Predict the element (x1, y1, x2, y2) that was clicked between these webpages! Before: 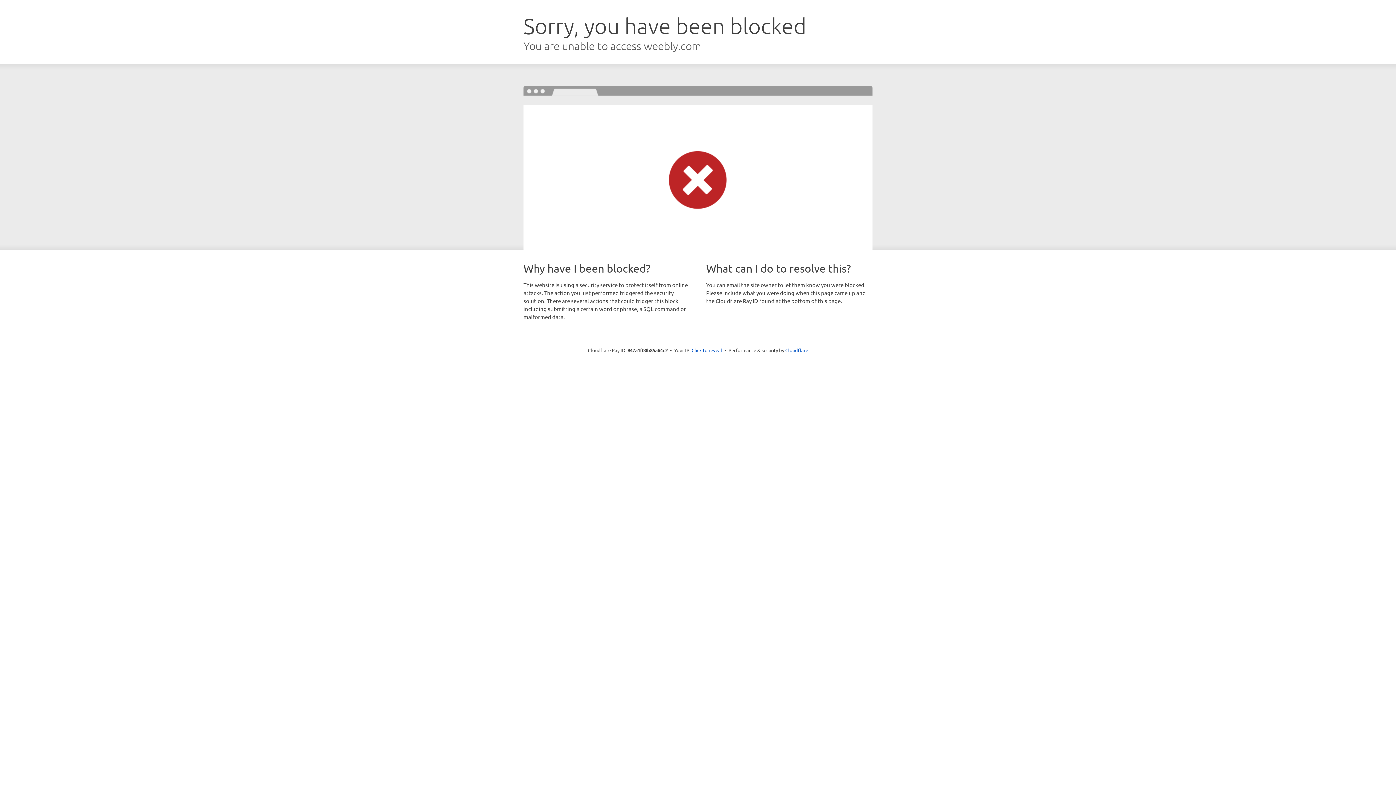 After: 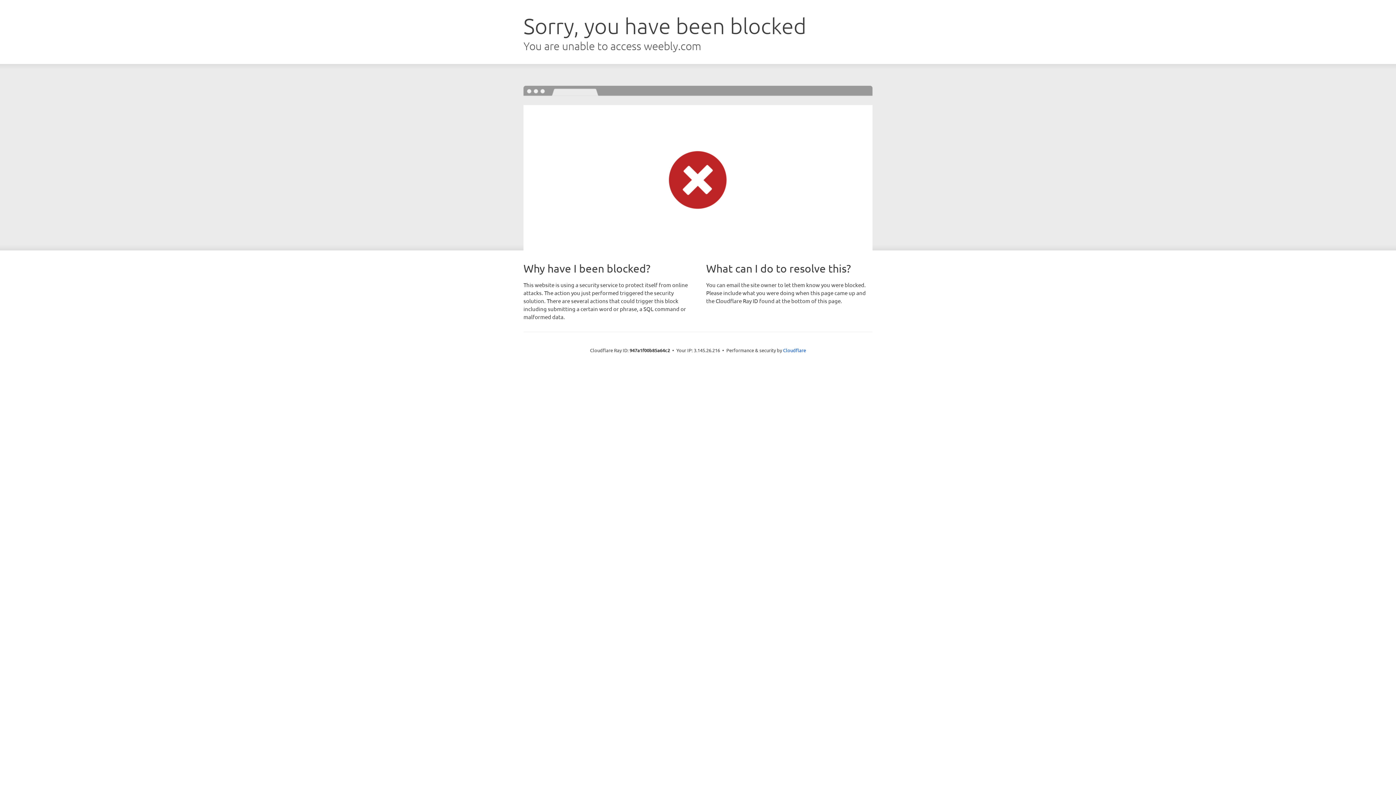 Action: label: Click to reveal bbox: (691, 346, 722, 353)